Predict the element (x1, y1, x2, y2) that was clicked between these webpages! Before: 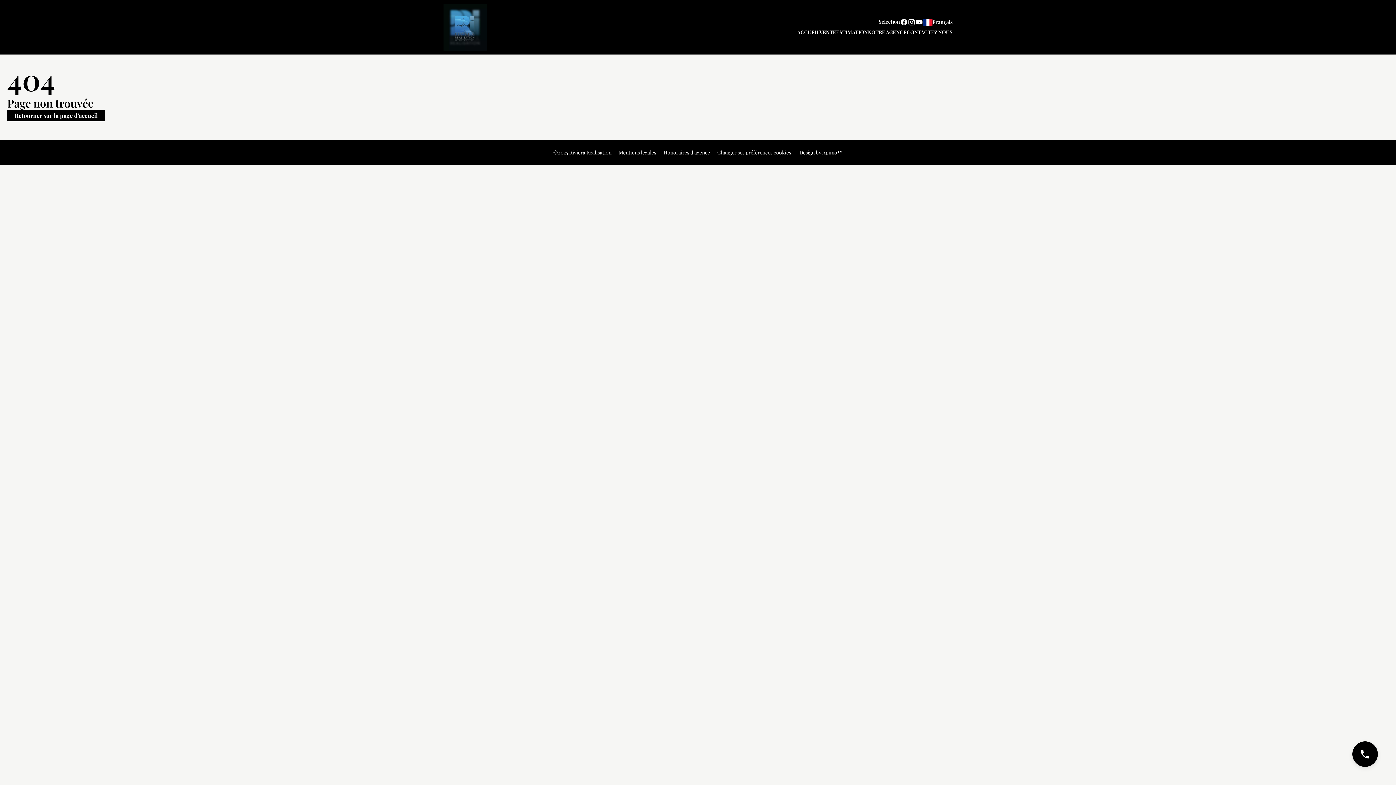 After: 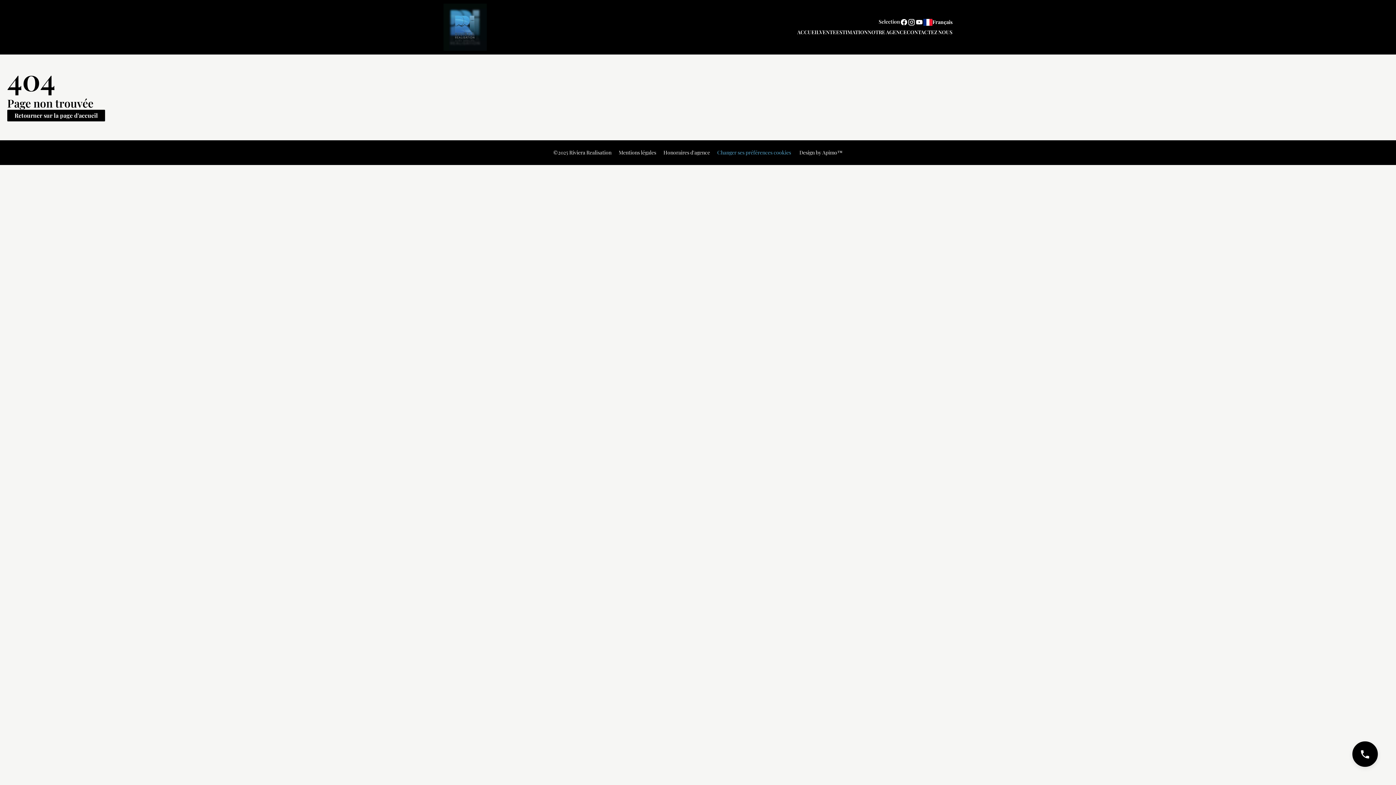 Action: bbox: (717, 149, 791, 156) label: Changer ses préférences cookies